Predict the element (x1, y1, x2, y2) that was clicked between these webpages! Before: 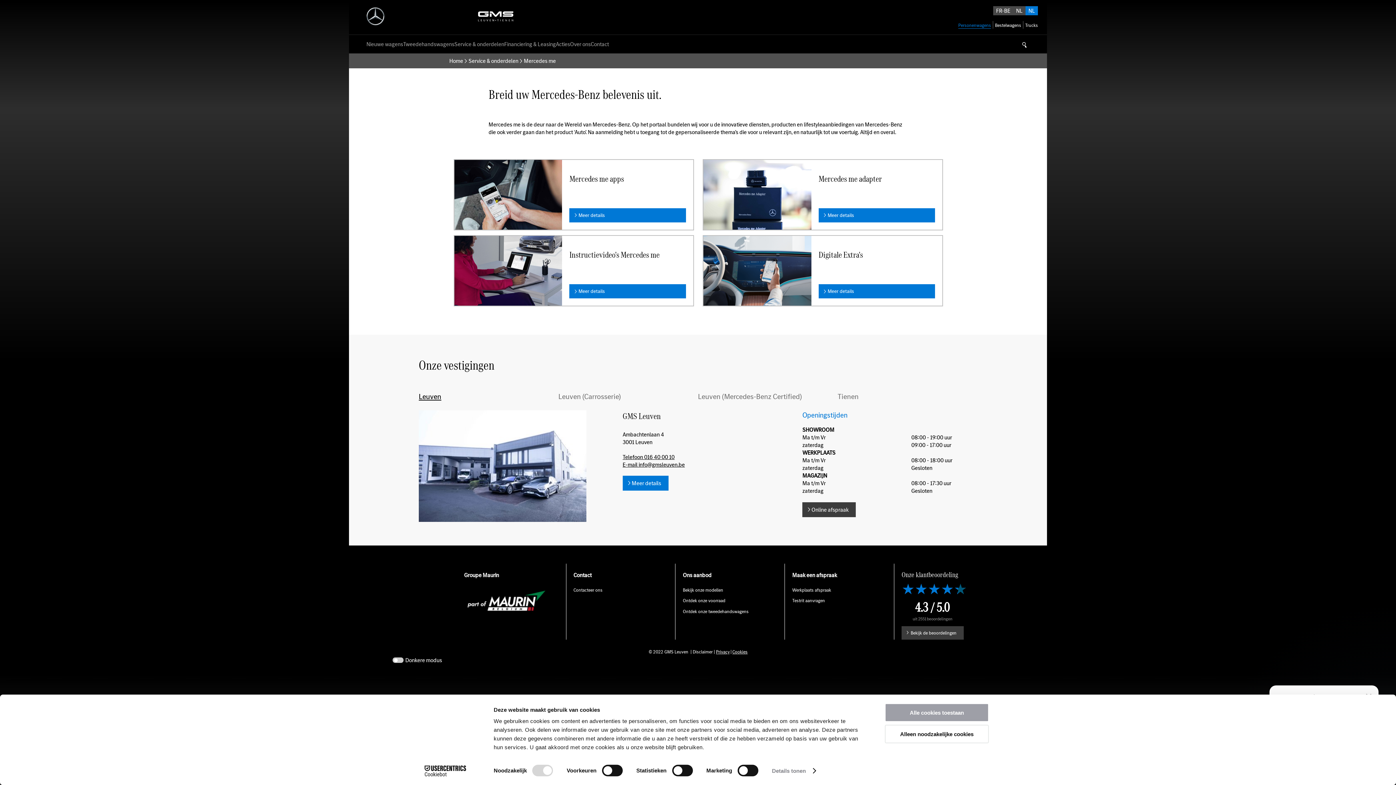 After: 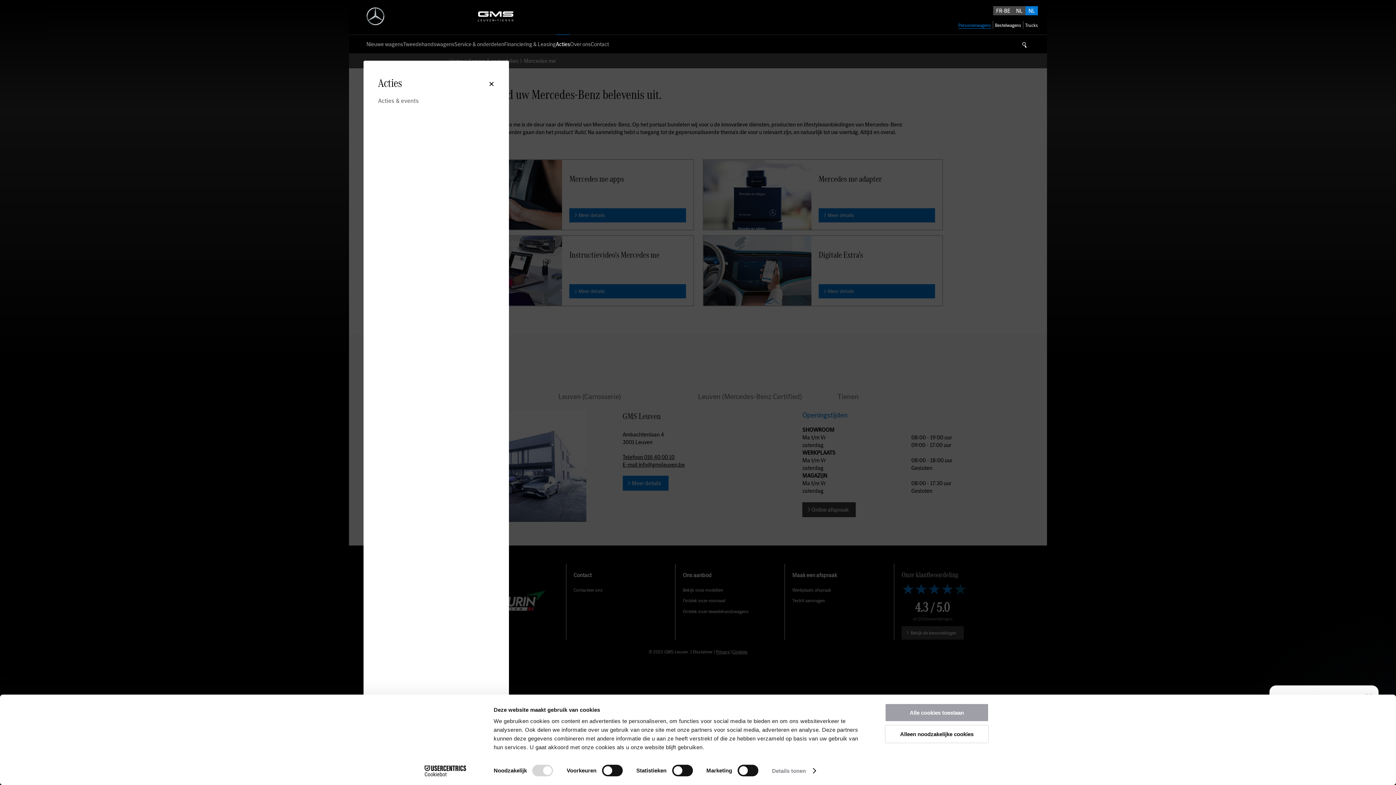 Action: label: Acties bbox: (556, 40, 570, 48)